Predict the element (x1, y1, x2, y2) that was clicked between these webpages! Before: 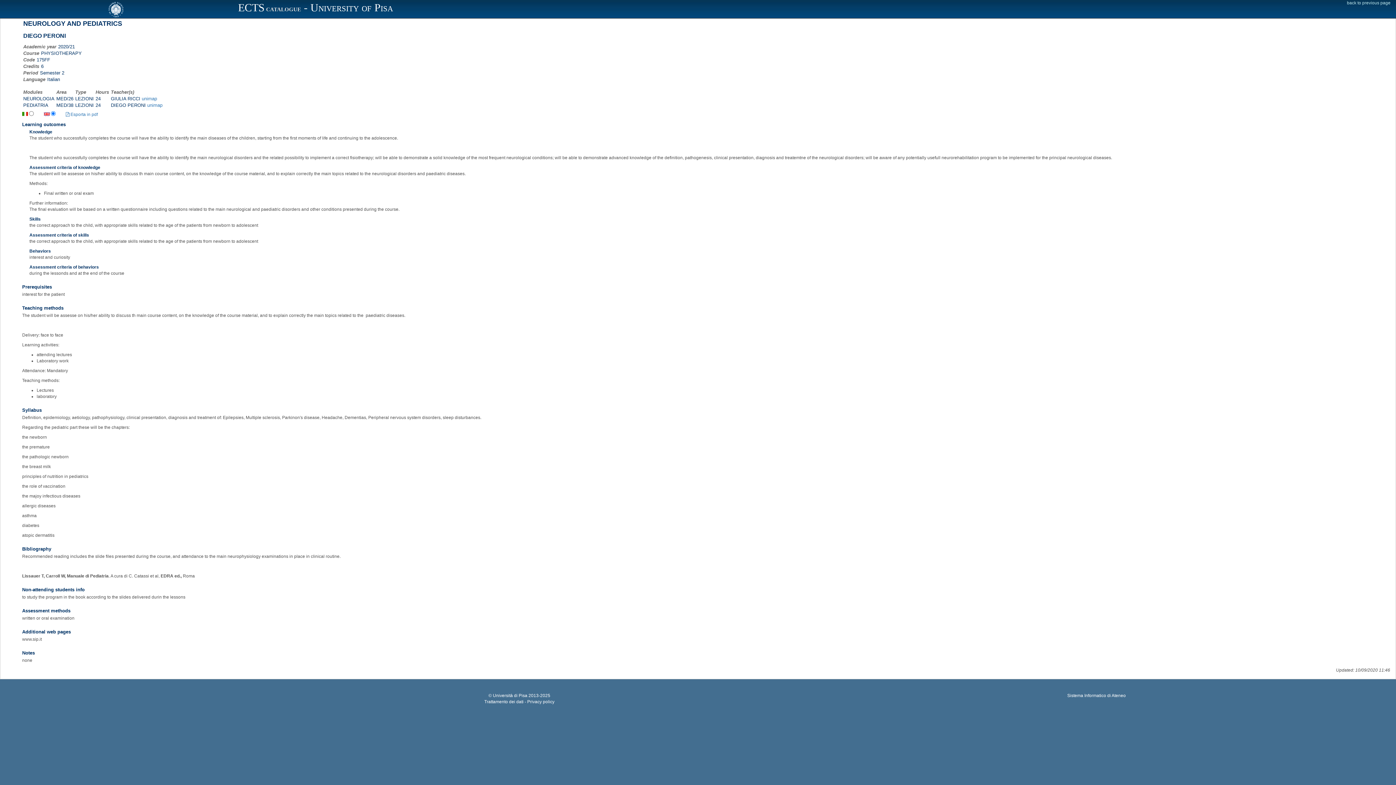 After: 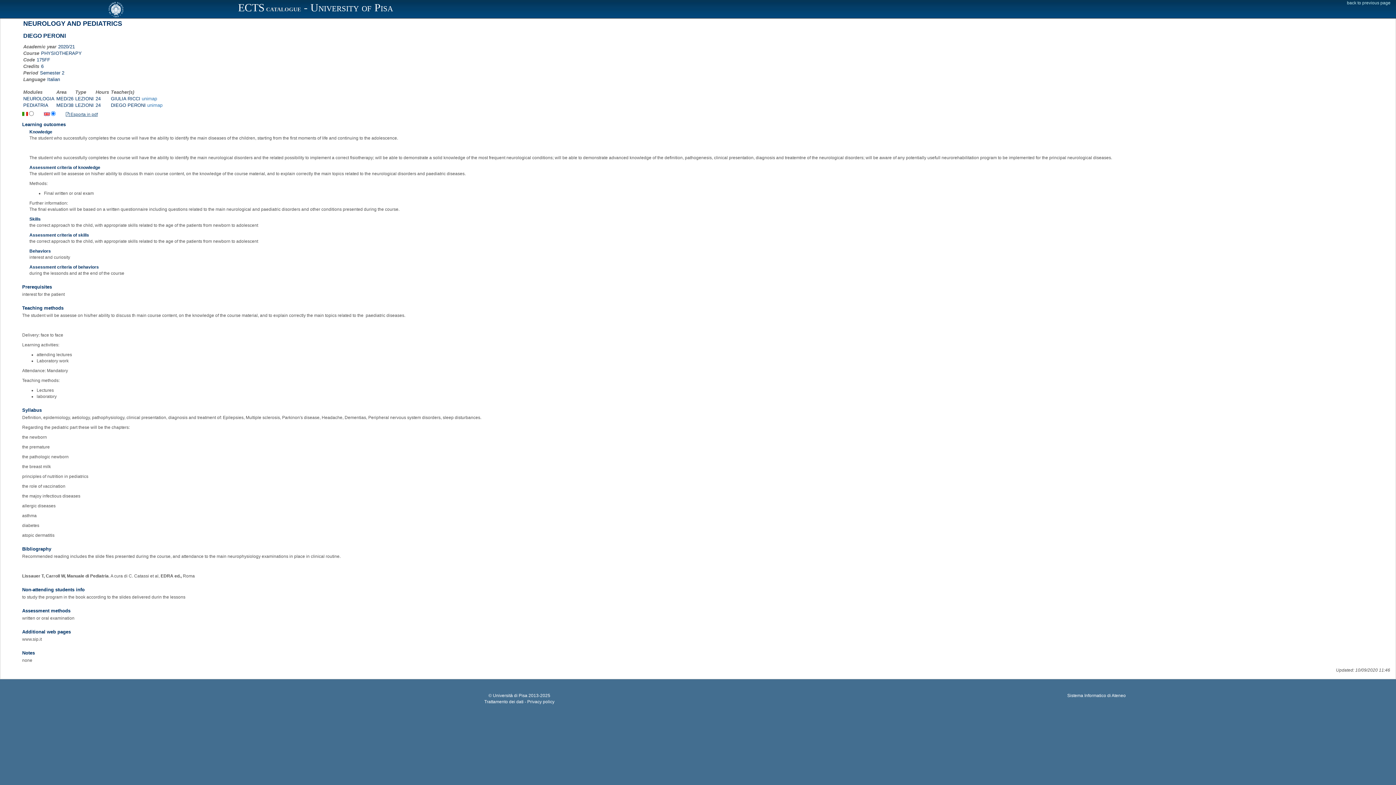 Action: bbox: (65, 112, 97, 117) label:  Esporta in pdf